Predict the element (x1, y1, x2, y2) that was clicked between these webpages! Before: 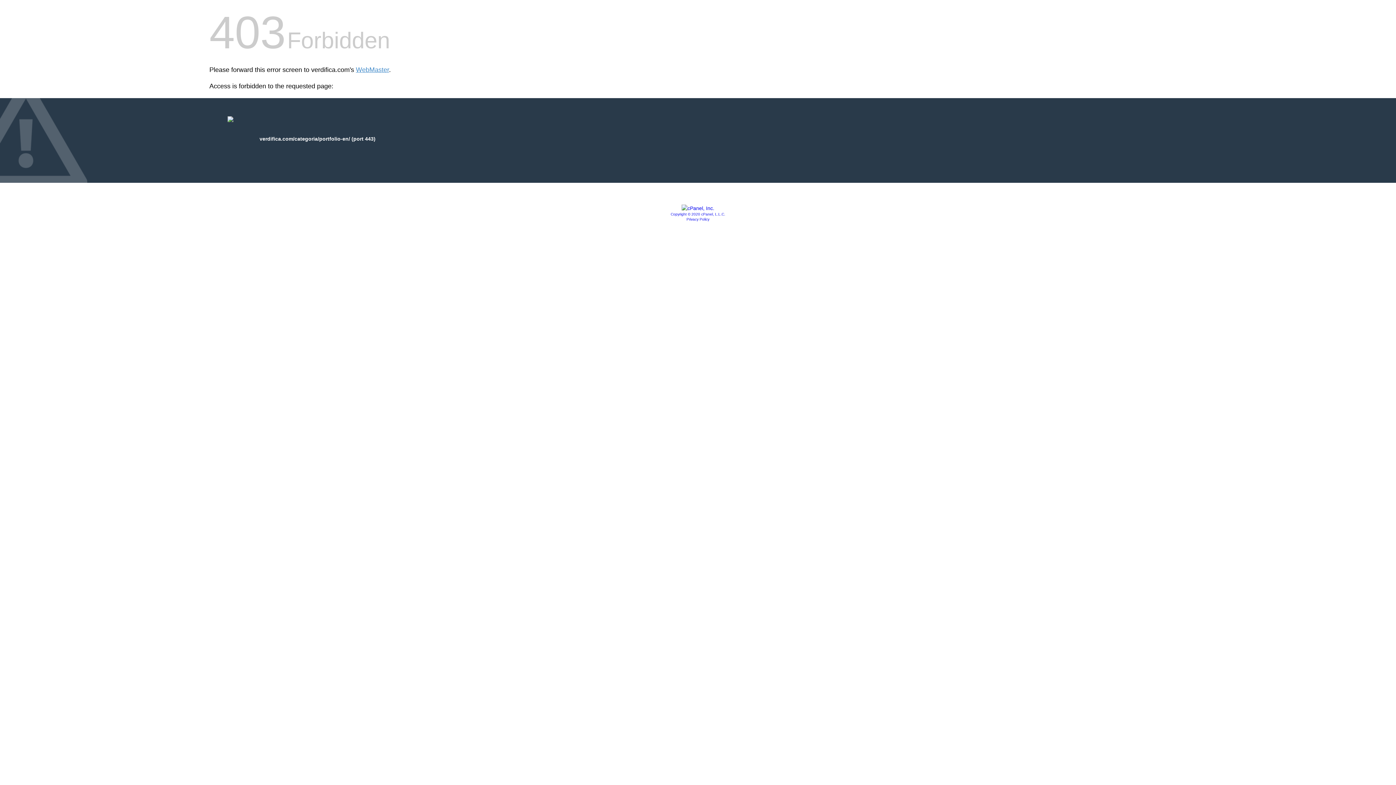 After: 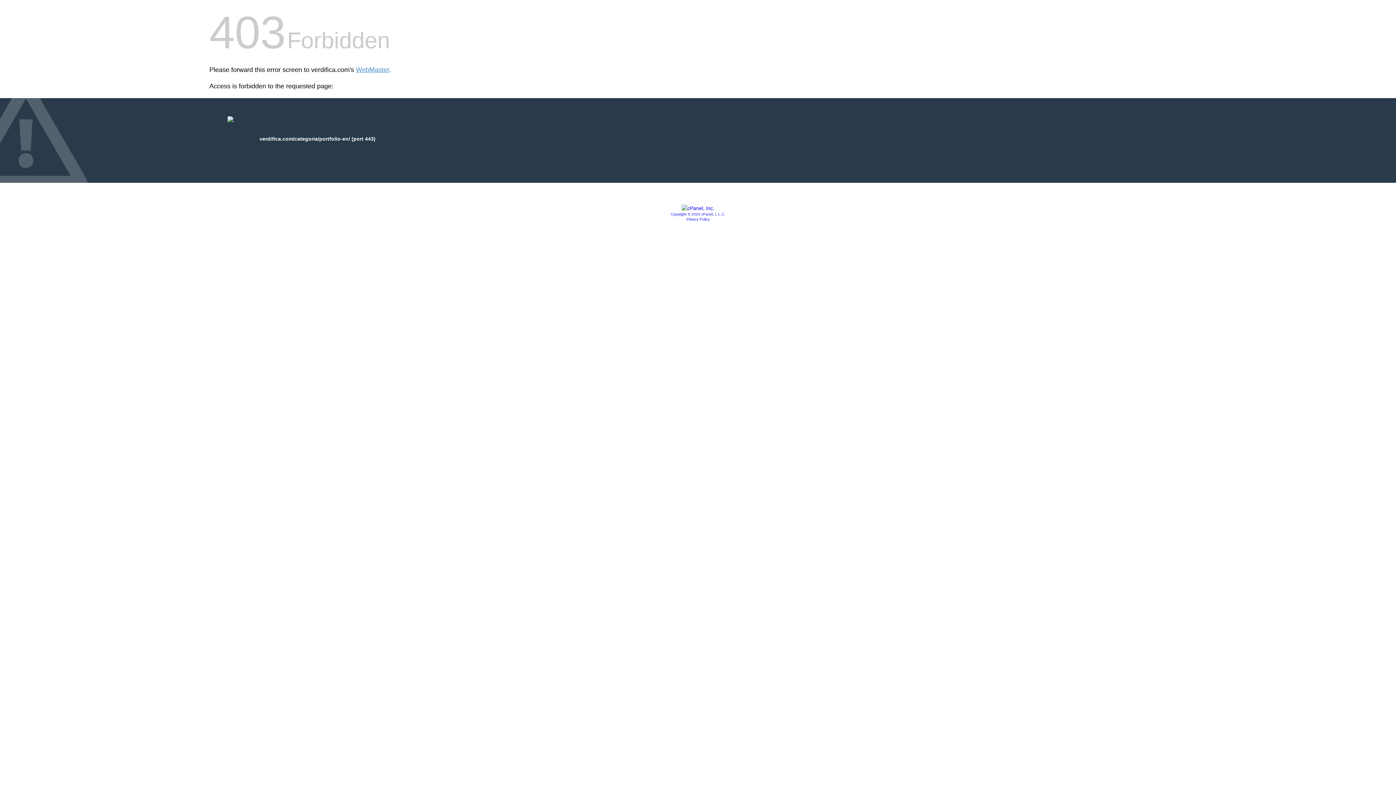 Action: bbox: (681, 205, 714, 211)